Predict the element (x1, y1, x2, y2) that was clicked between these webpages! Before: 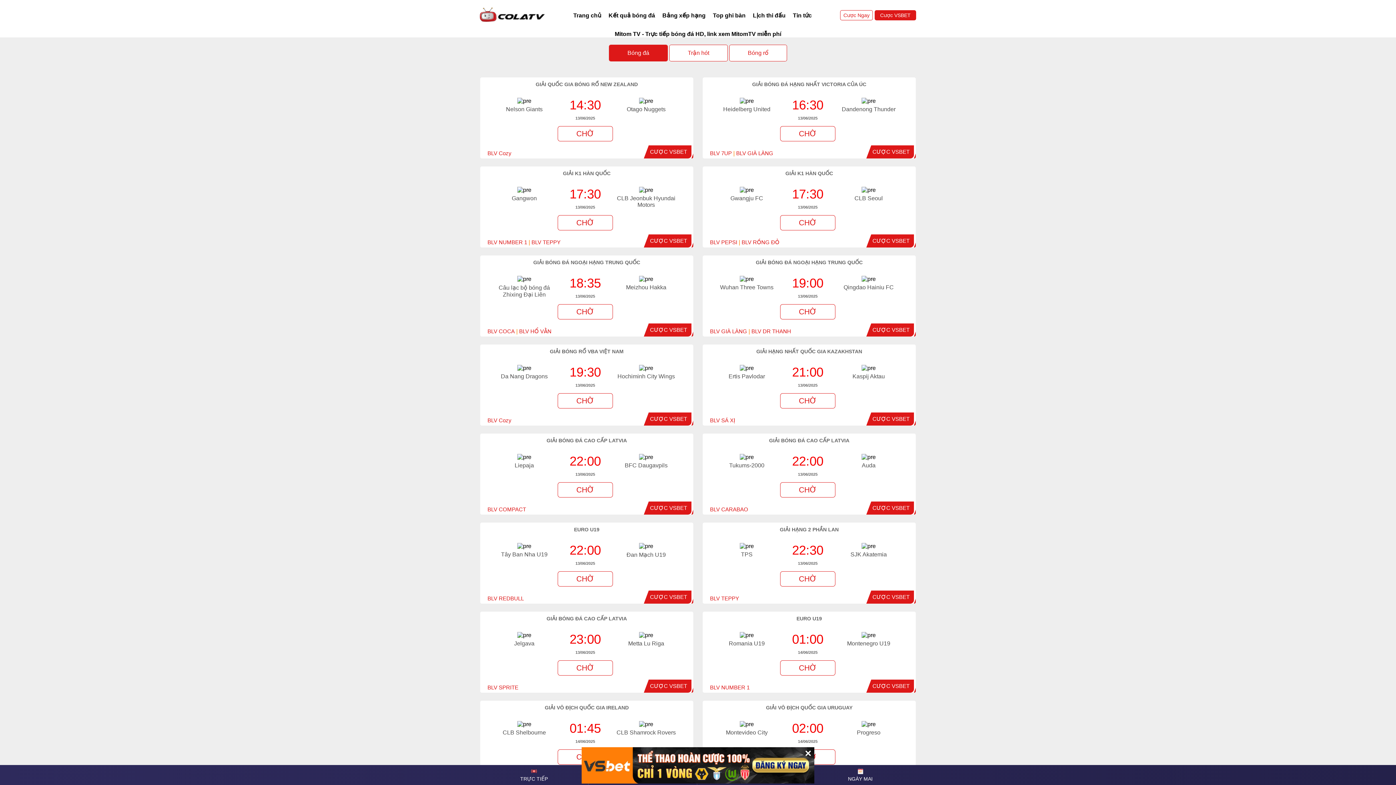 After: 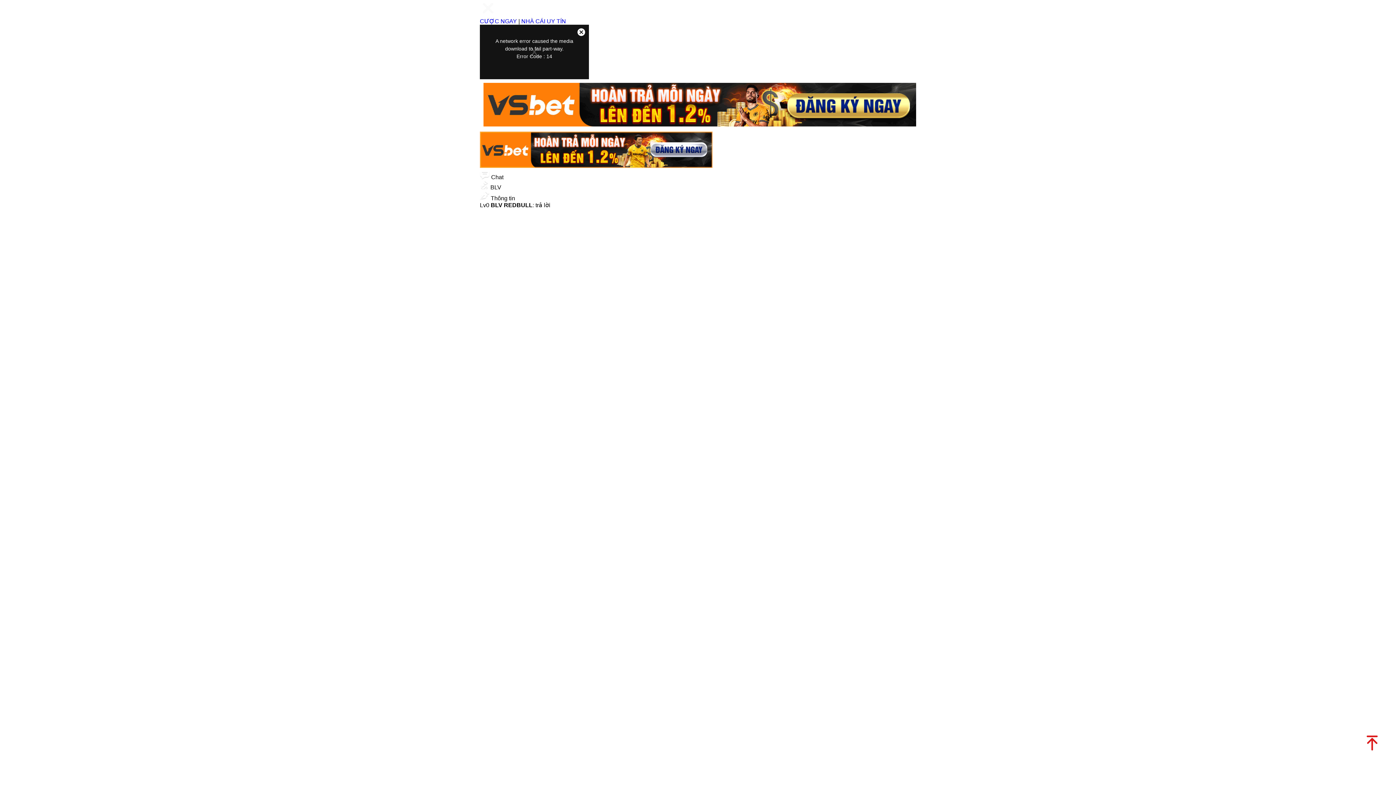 Action: label: CHỜ bbox: (557, 571, 613, 586)